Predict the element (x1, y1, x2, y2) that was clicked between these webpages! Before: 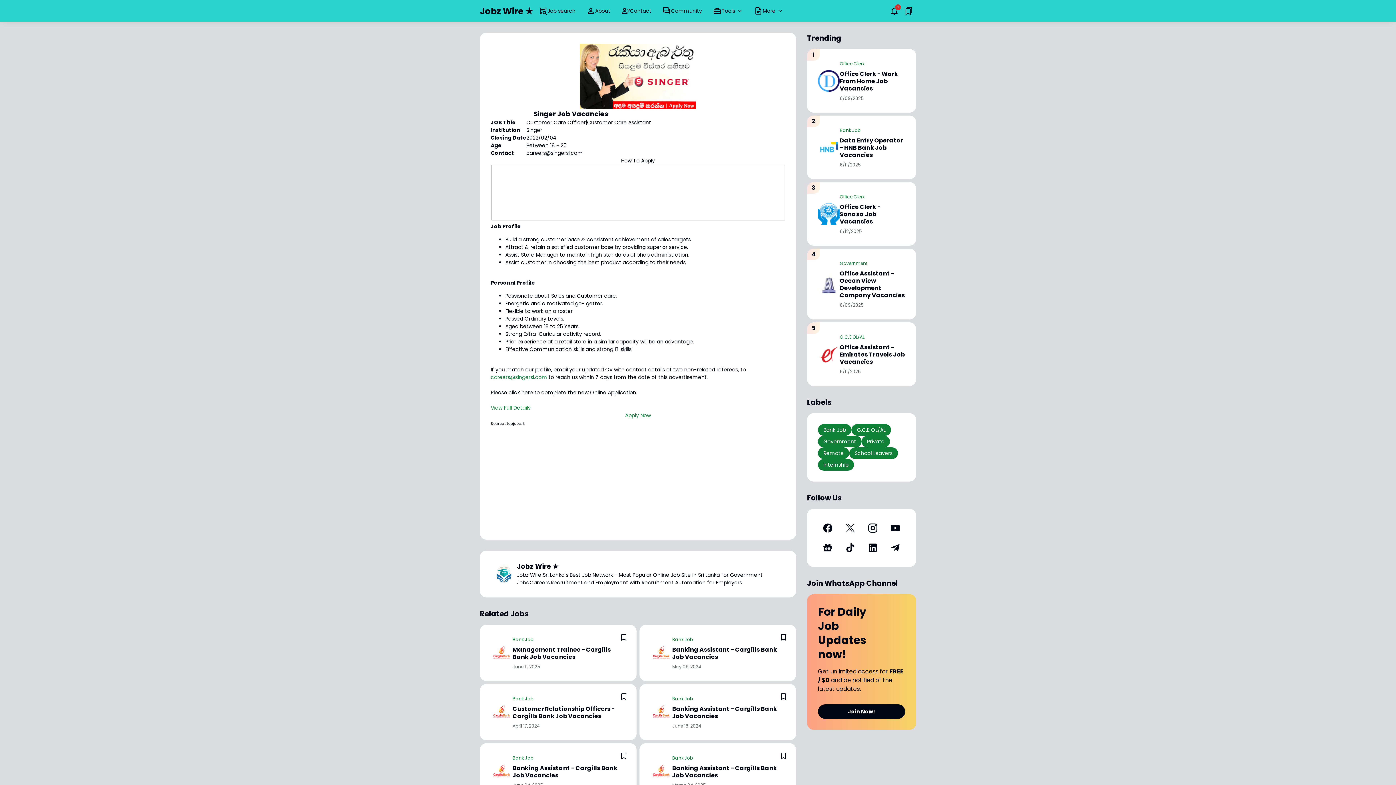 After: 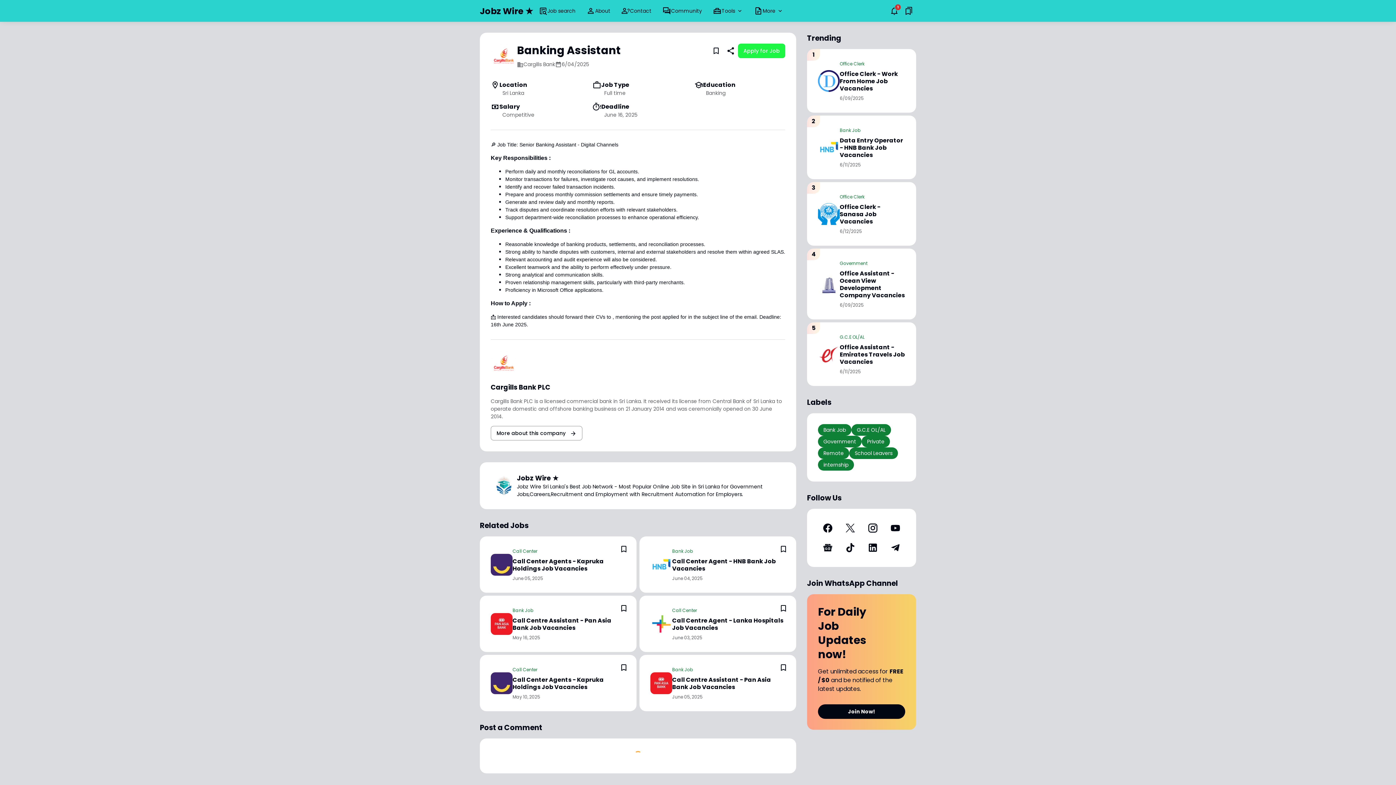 Action: bbox: (490, 761, 512, 782) label: Banking Assistant - Cargills Bank Job Vacancies